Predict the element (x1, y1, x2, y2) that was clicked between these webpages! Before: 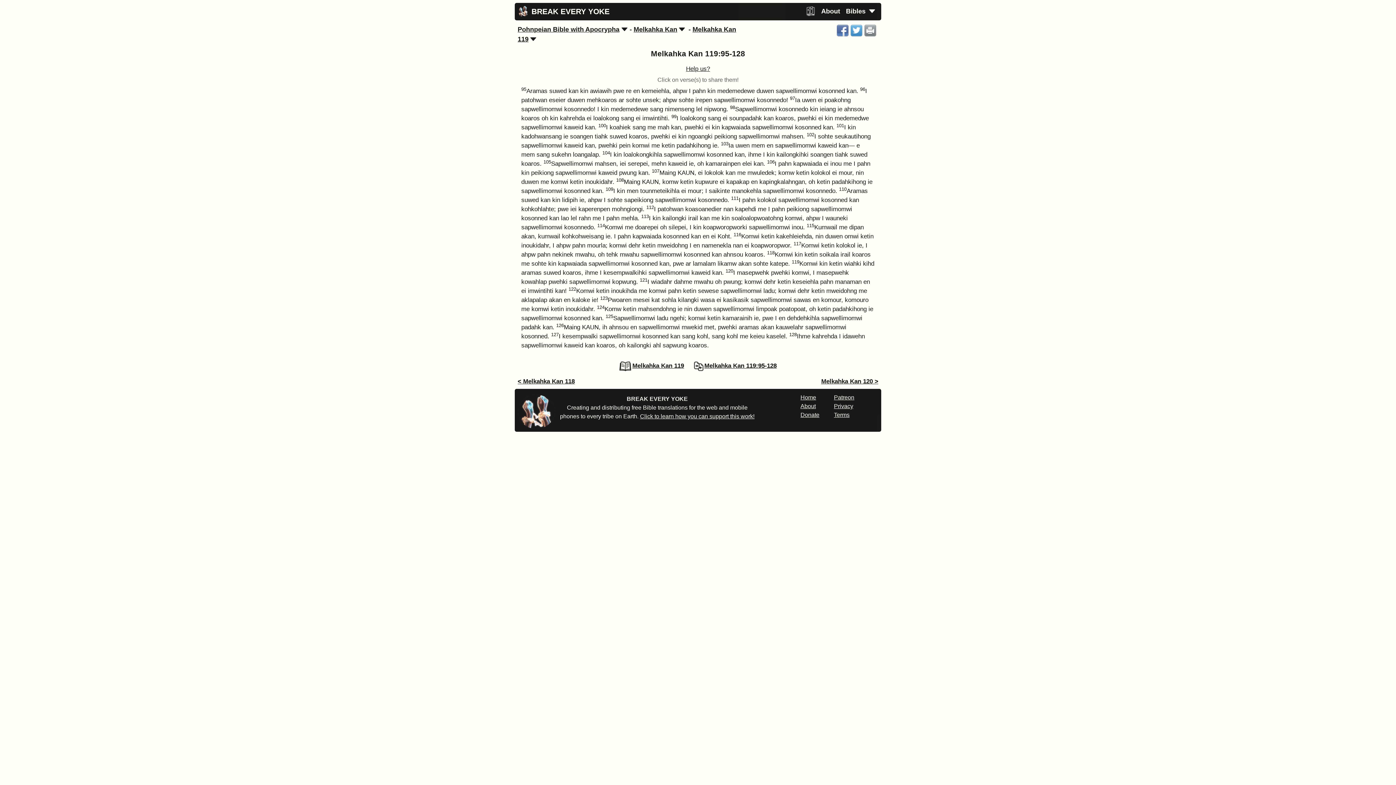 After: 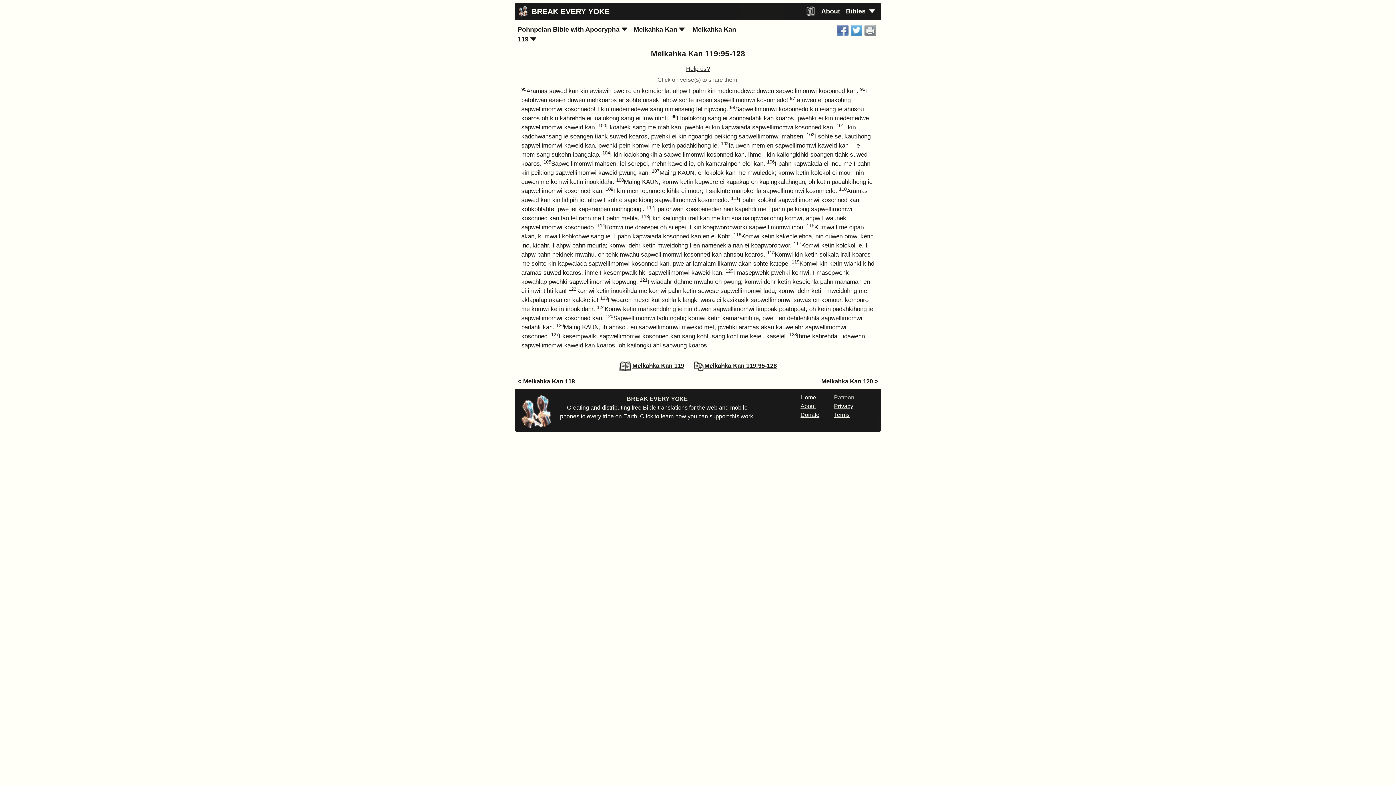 Action: bbox: (834, 394, 854, 400) label: Patreon